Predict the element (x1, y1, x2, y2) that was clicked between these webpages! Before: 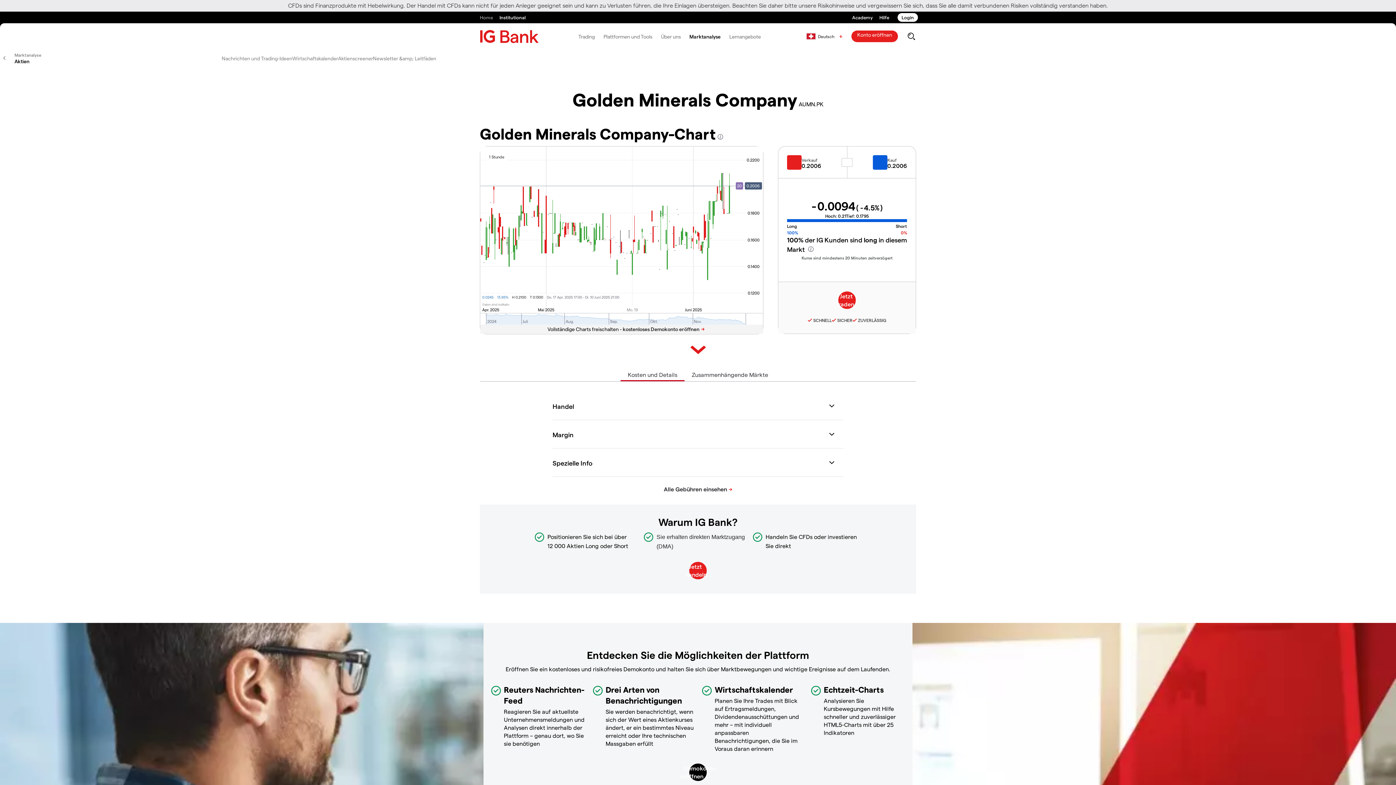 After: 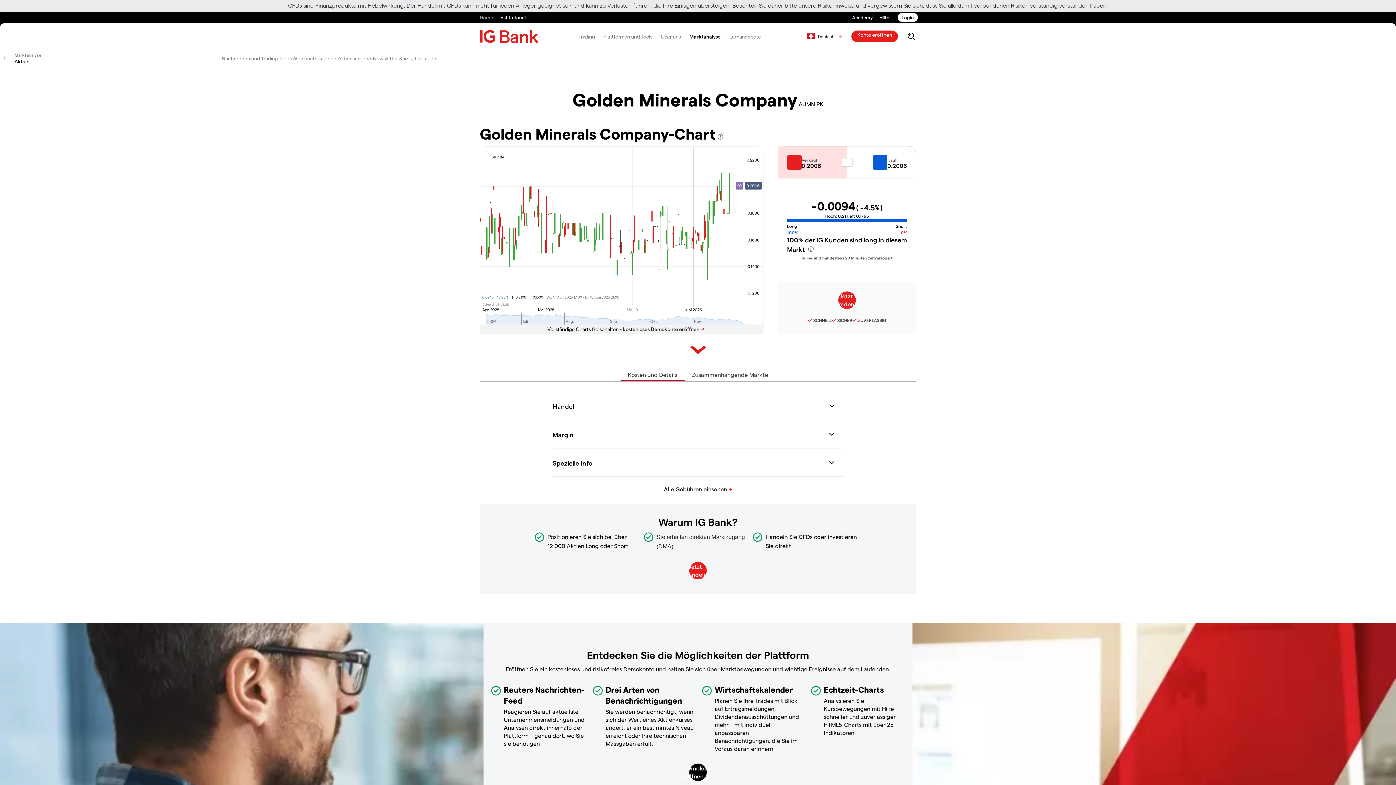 Action: label: Verkauf
0.2006 bbox: (778, 146, 847, 178)